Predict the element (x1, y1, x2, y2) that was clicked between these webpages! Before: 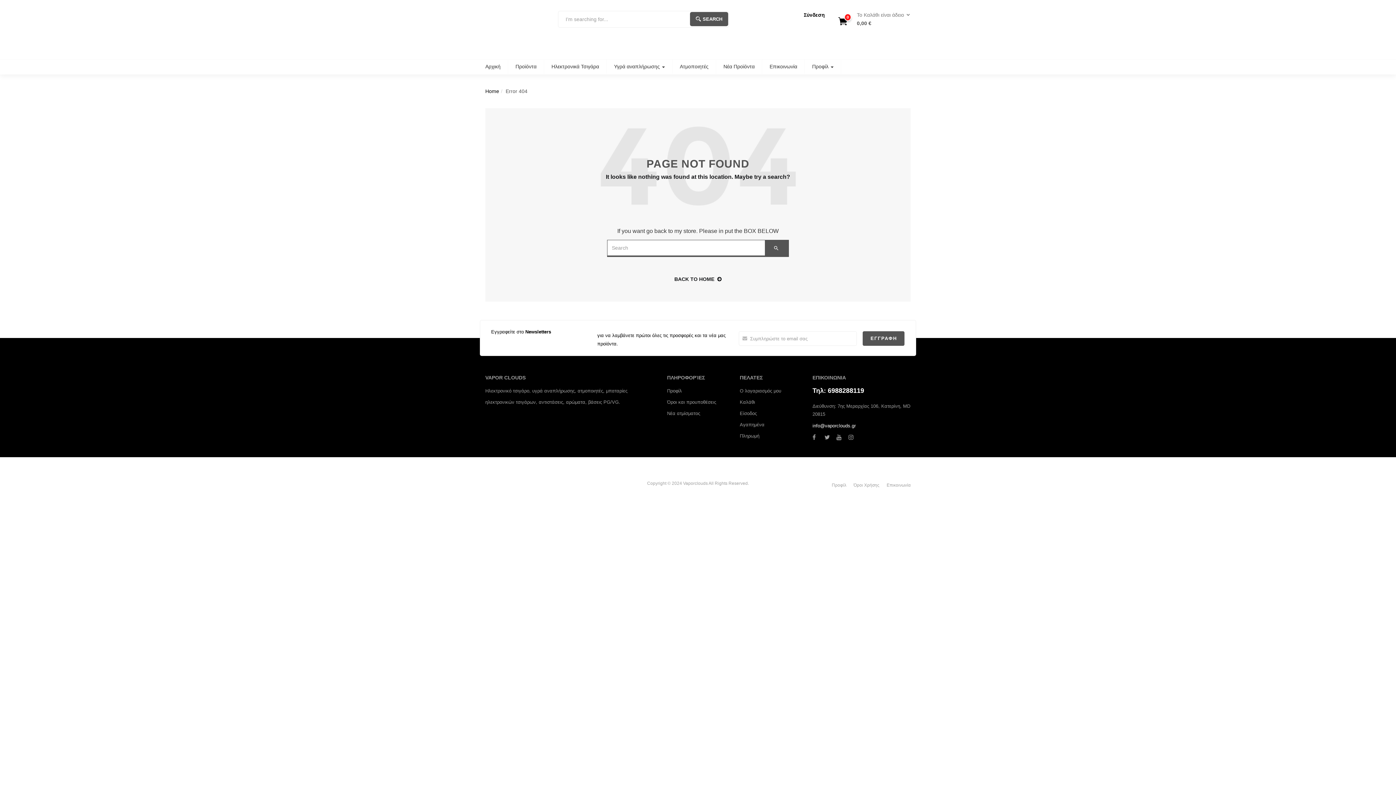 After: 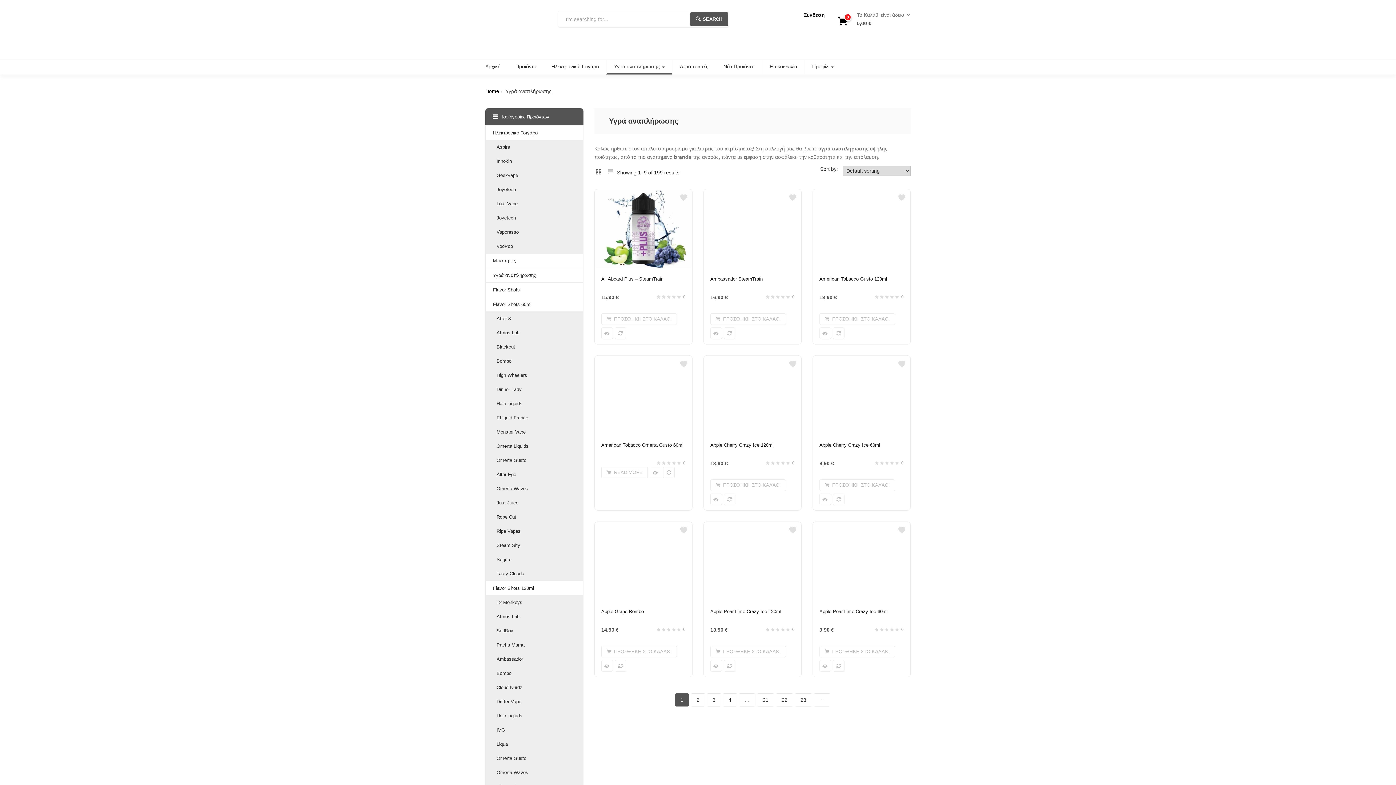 Action: label: Υγρά αναπλήρωσης  bbox: (606, 59, 672, 74)